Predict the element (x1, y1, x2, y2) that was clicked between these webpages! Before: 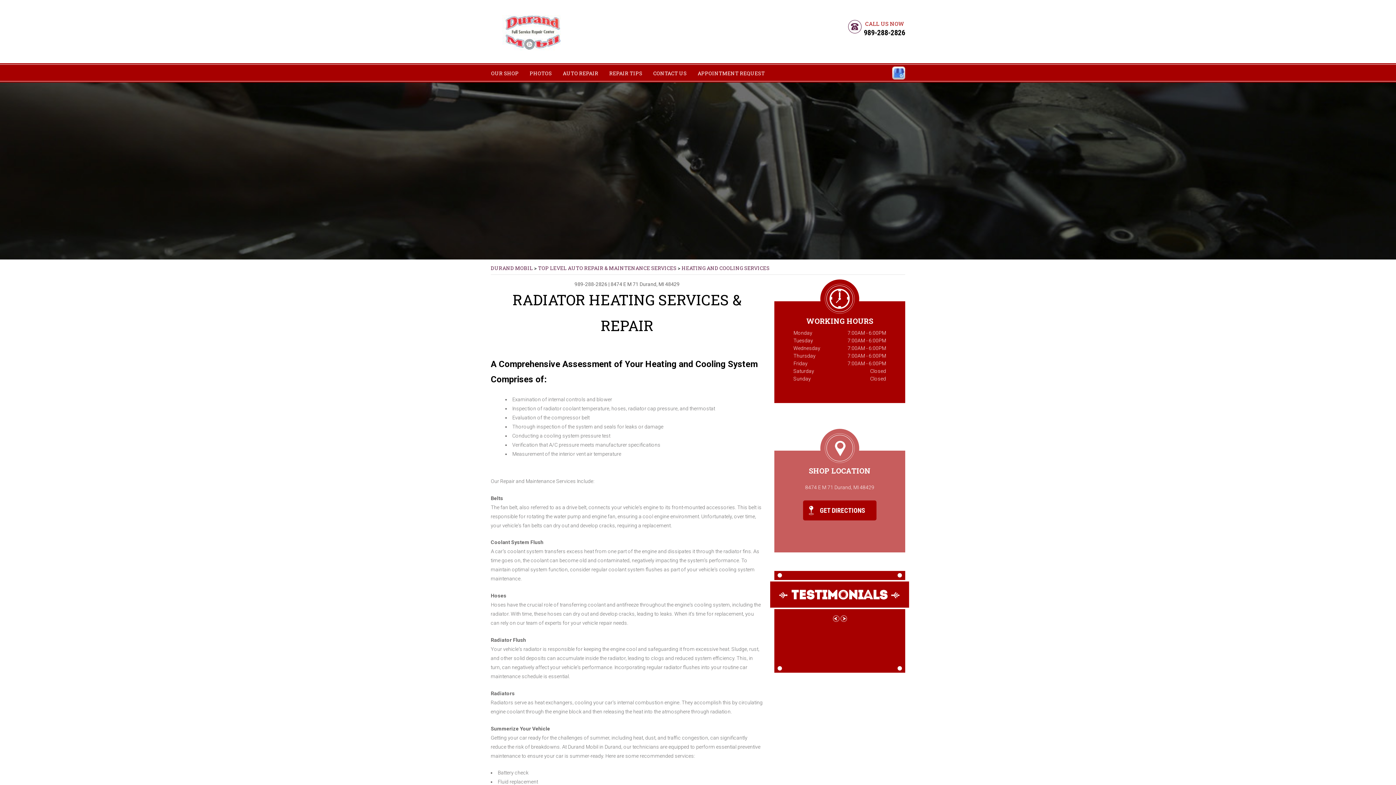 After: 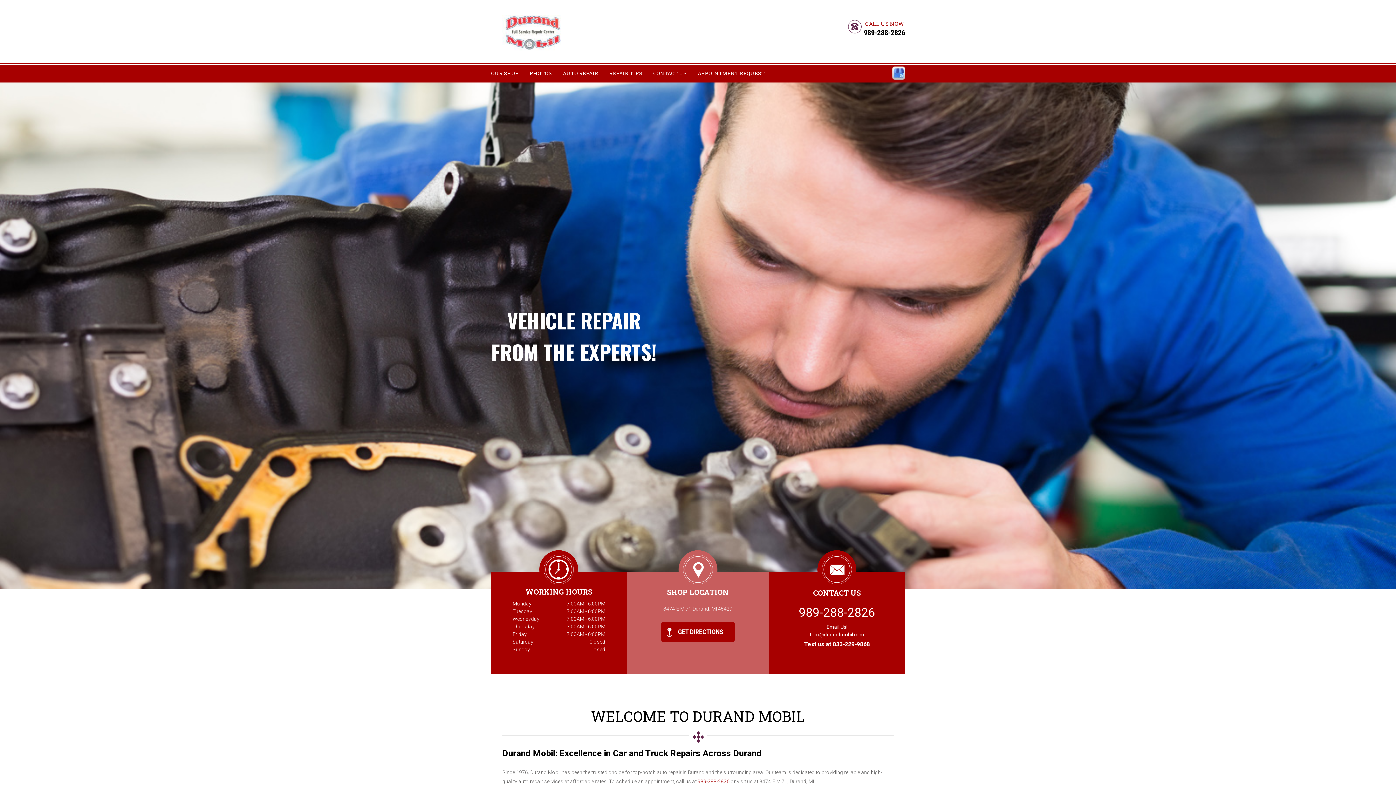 Action: label: DURAND MOBIL bbox: (490, 264, 533, 271)